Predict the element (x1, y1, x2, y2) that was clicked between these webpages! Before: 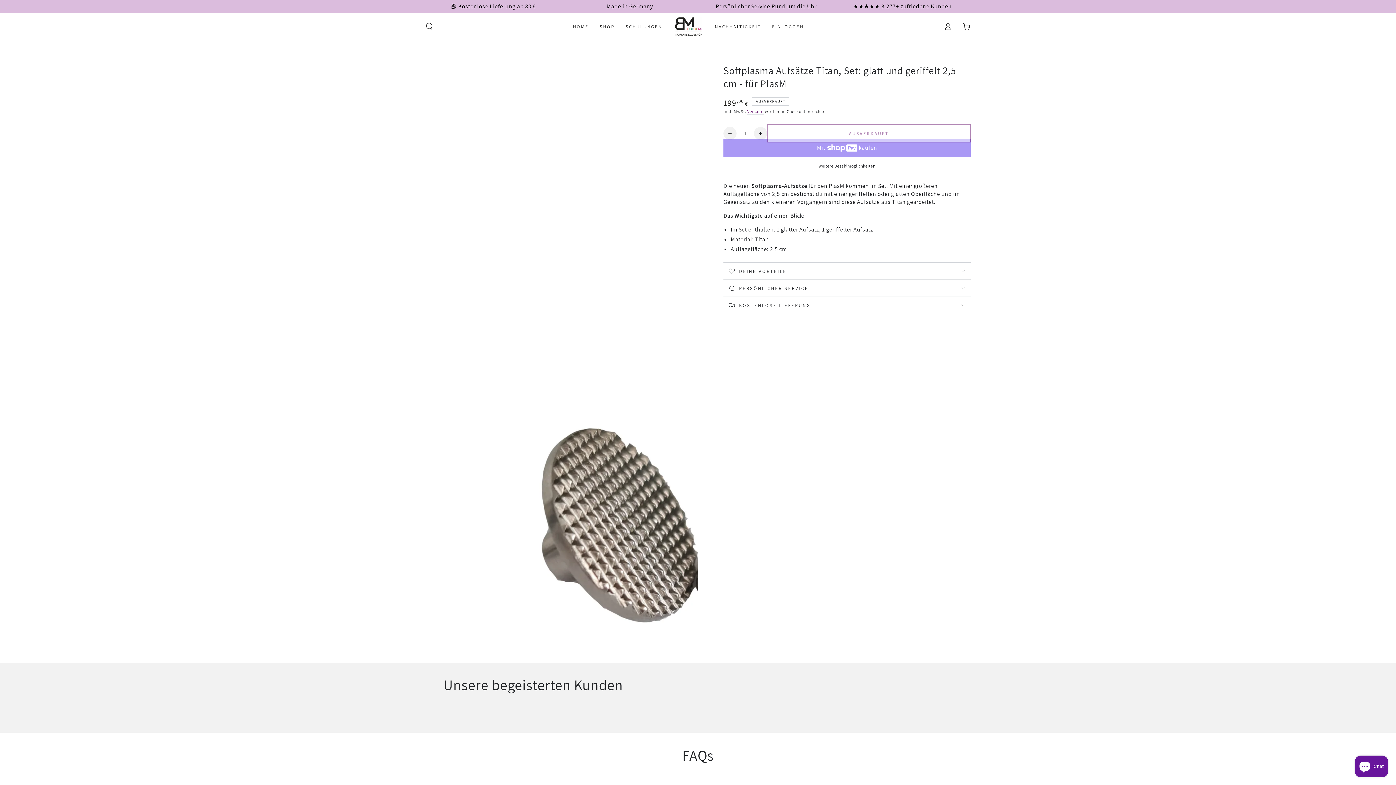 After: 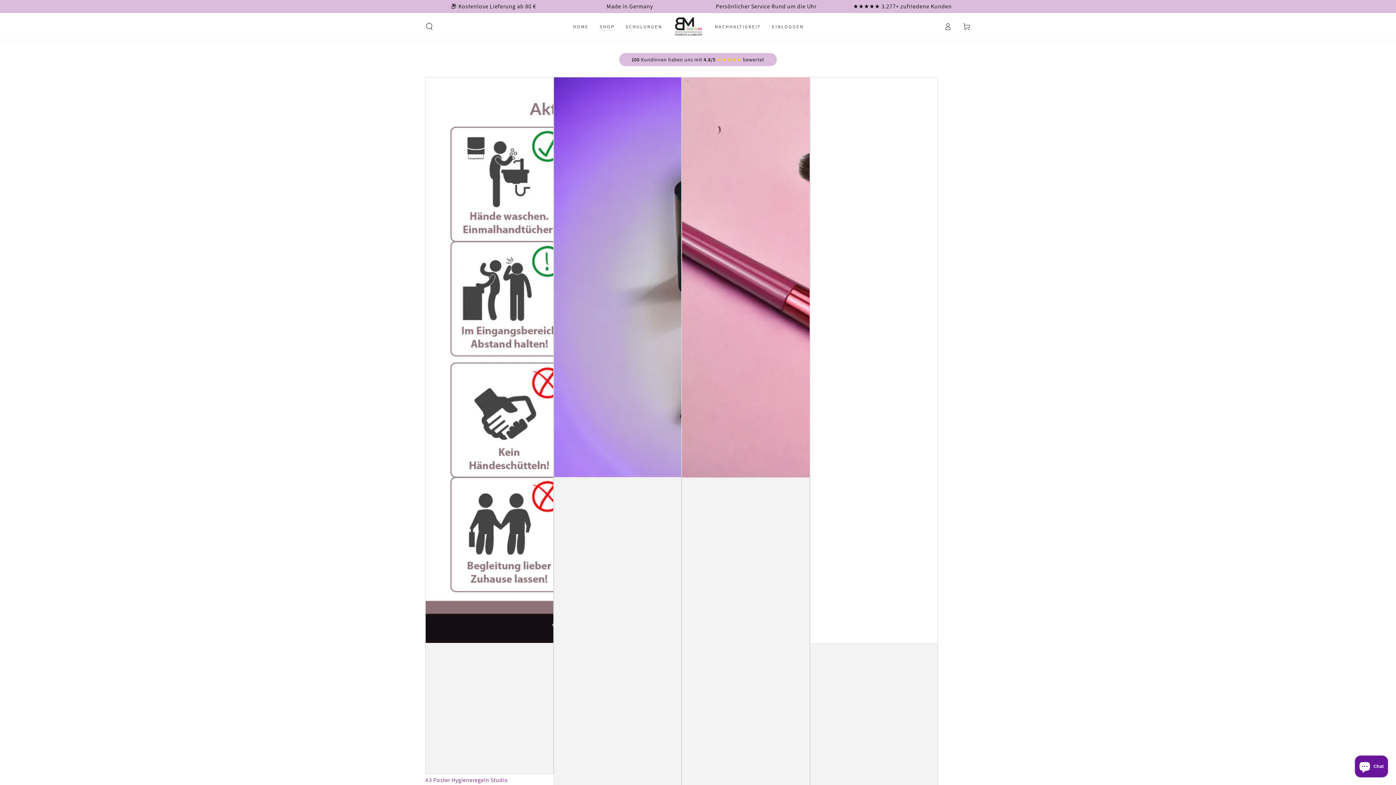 Action: label: Made in Germany bbox: (606, 2, 653, 10)